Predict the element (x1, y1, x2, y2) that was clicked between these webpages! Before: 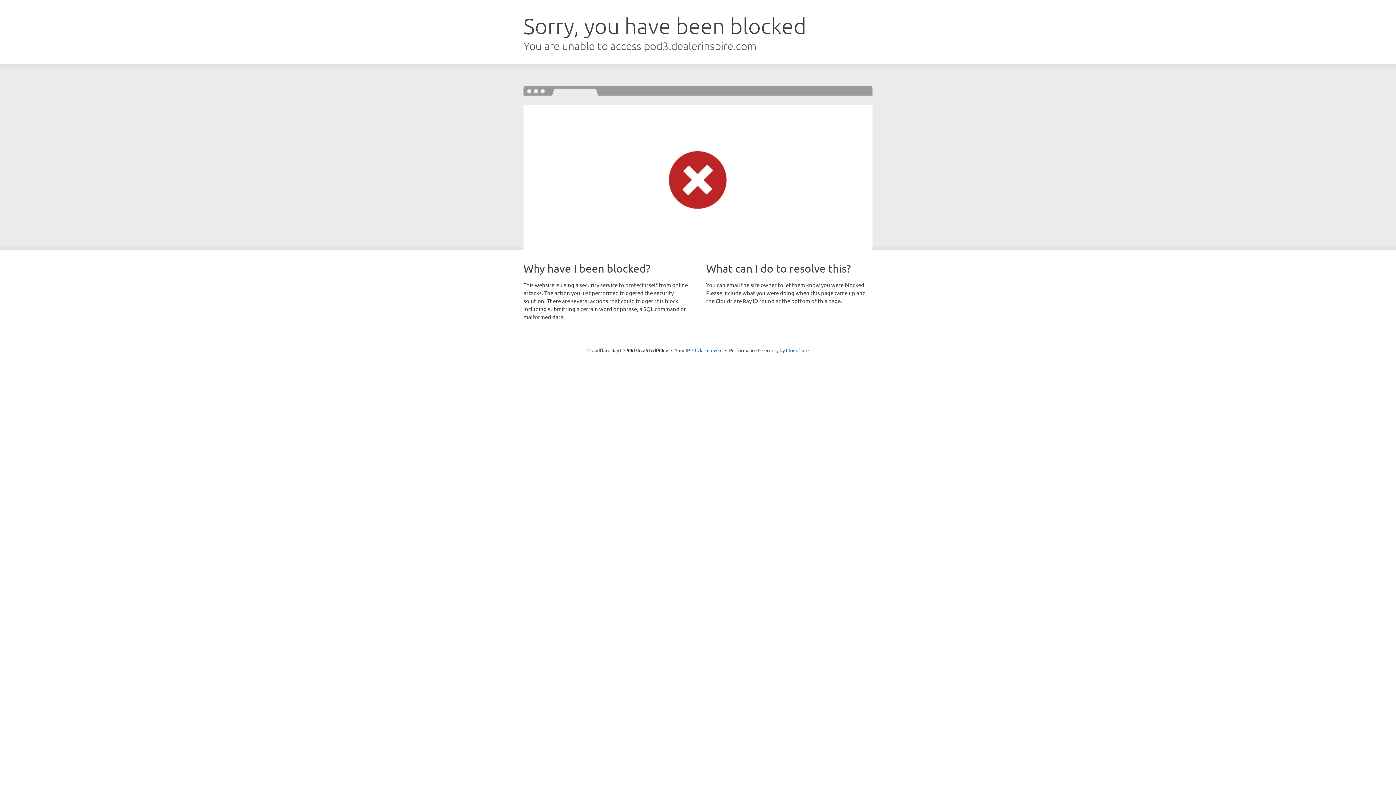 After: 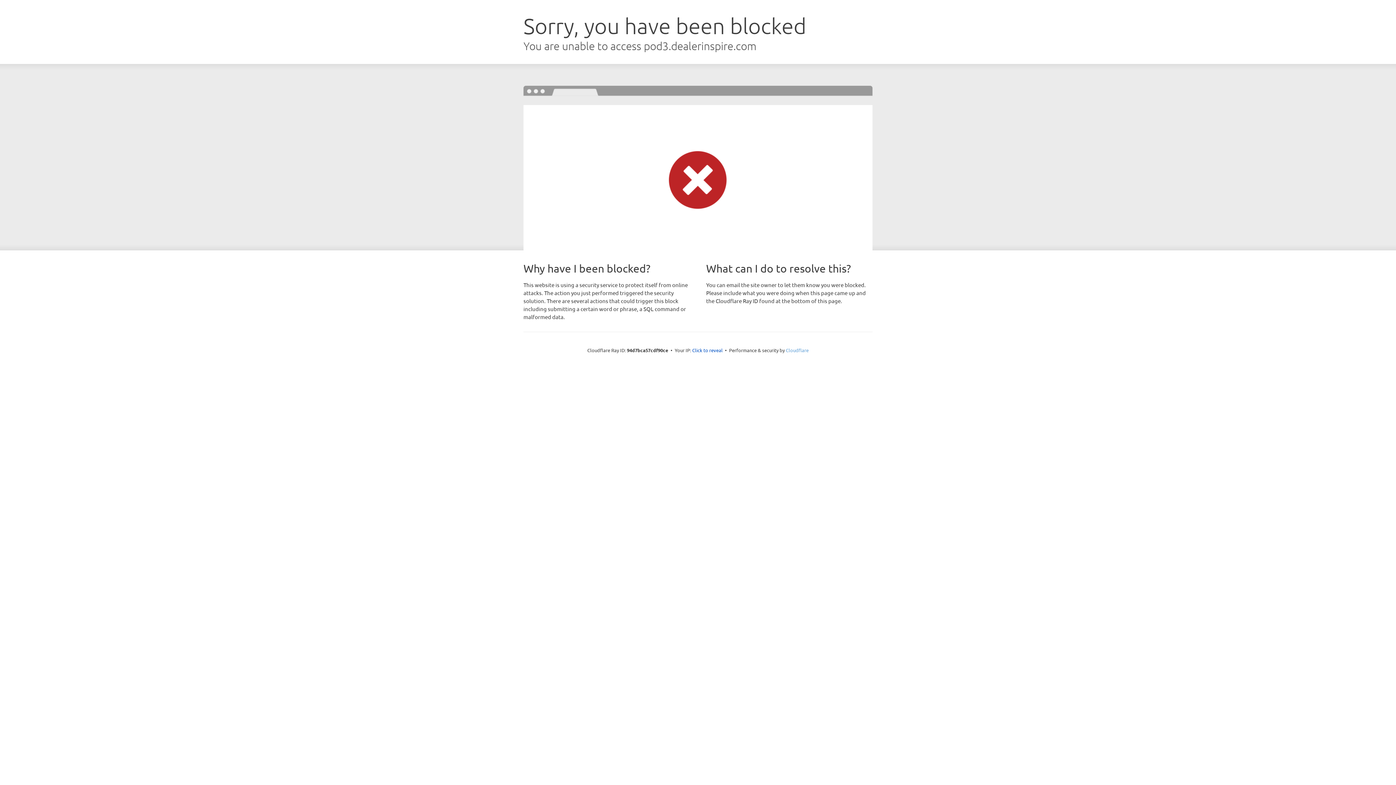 Action: bbox: (786, 347, 808, 353) label: Cloudflare